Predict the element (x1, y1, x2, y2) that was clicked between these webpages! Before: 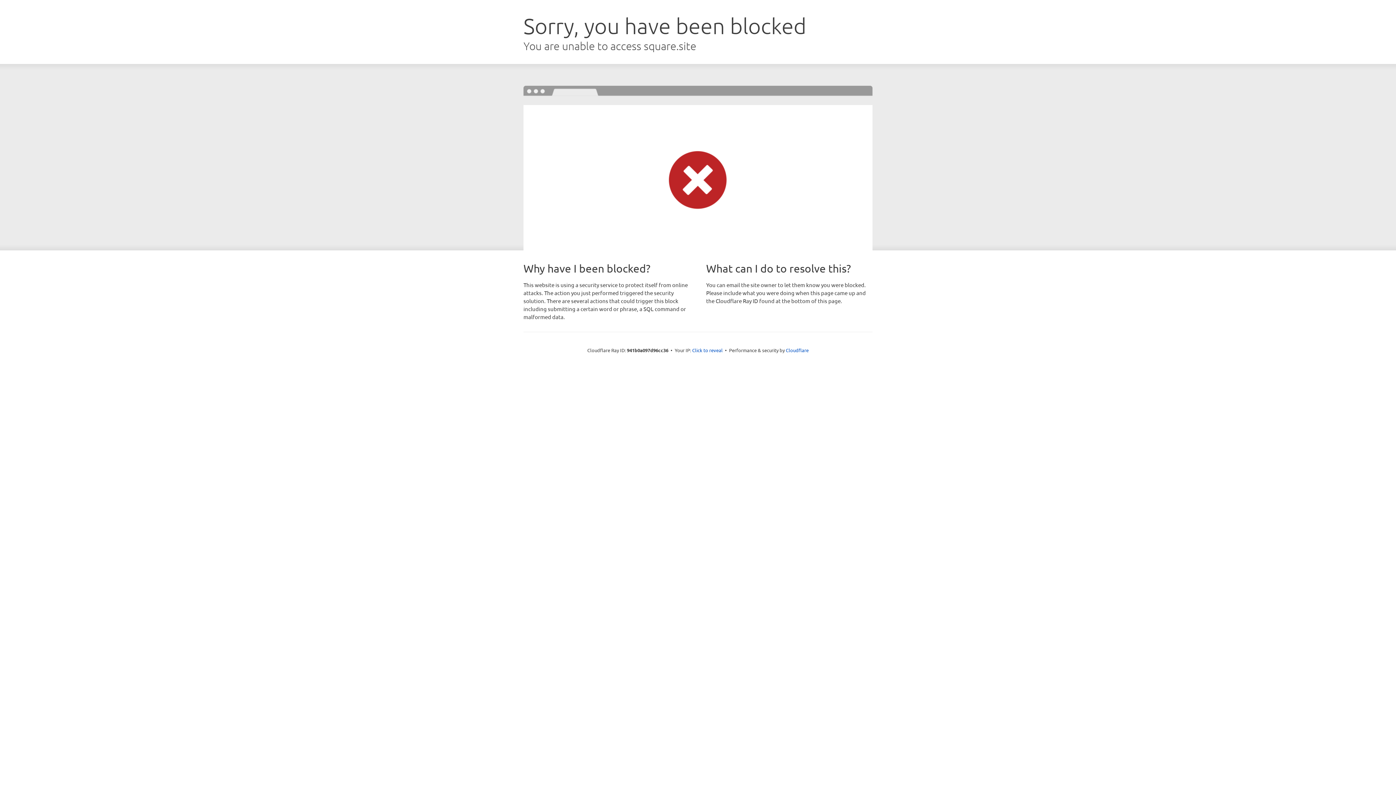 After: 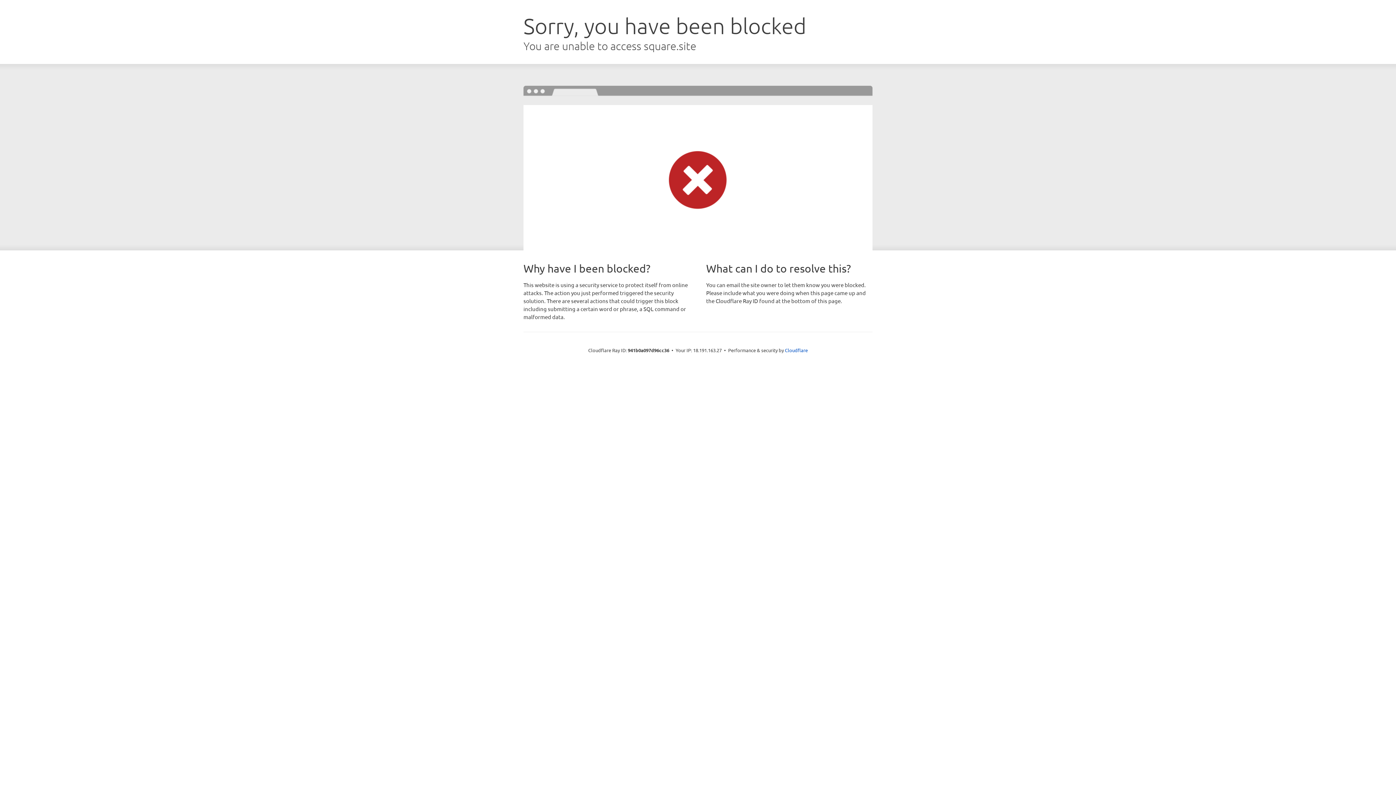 Action: bbox: (692, 346, 722, 353) label: Click to reveal